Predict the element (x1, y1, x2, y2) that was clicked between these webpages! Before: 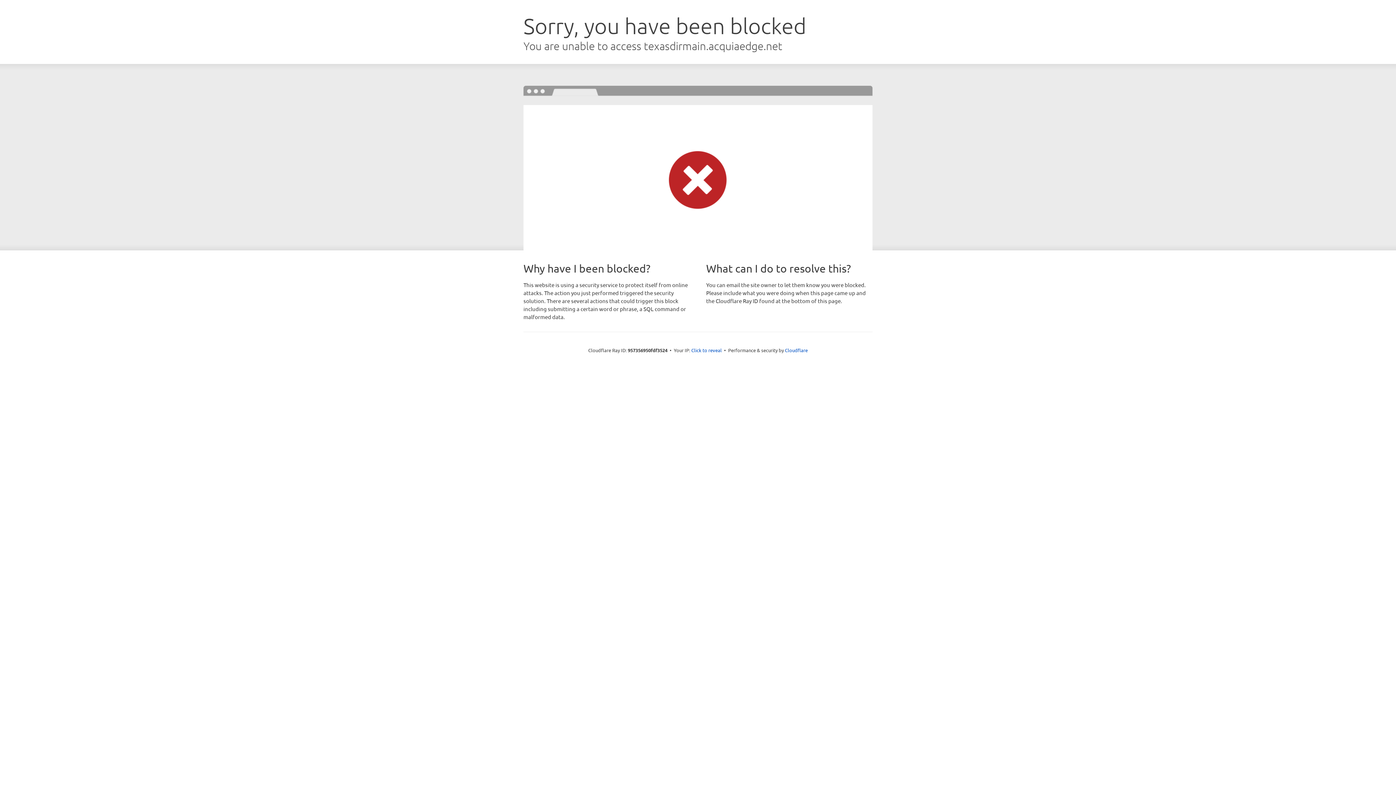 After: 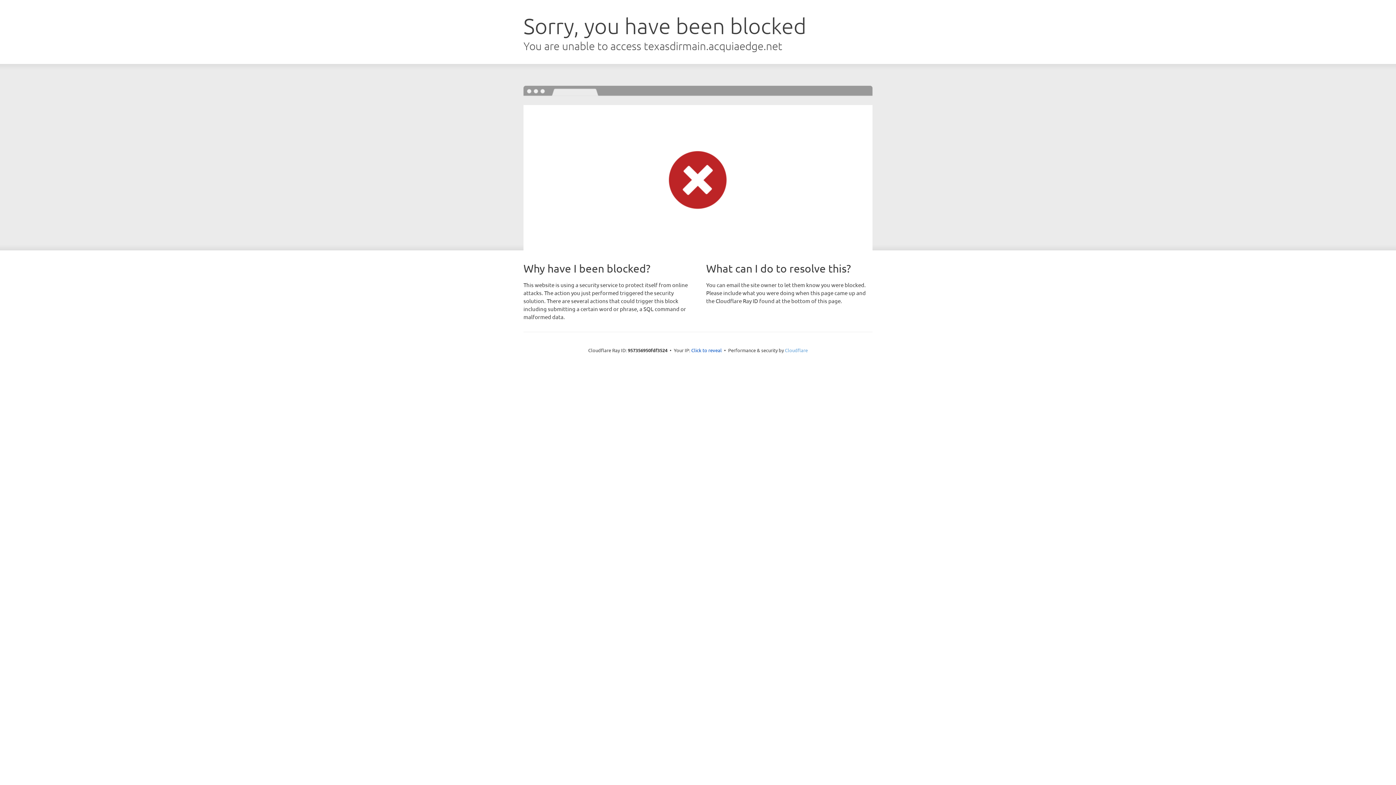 Action: bbox: (785, 347, 808, 353) label: Cloudflare